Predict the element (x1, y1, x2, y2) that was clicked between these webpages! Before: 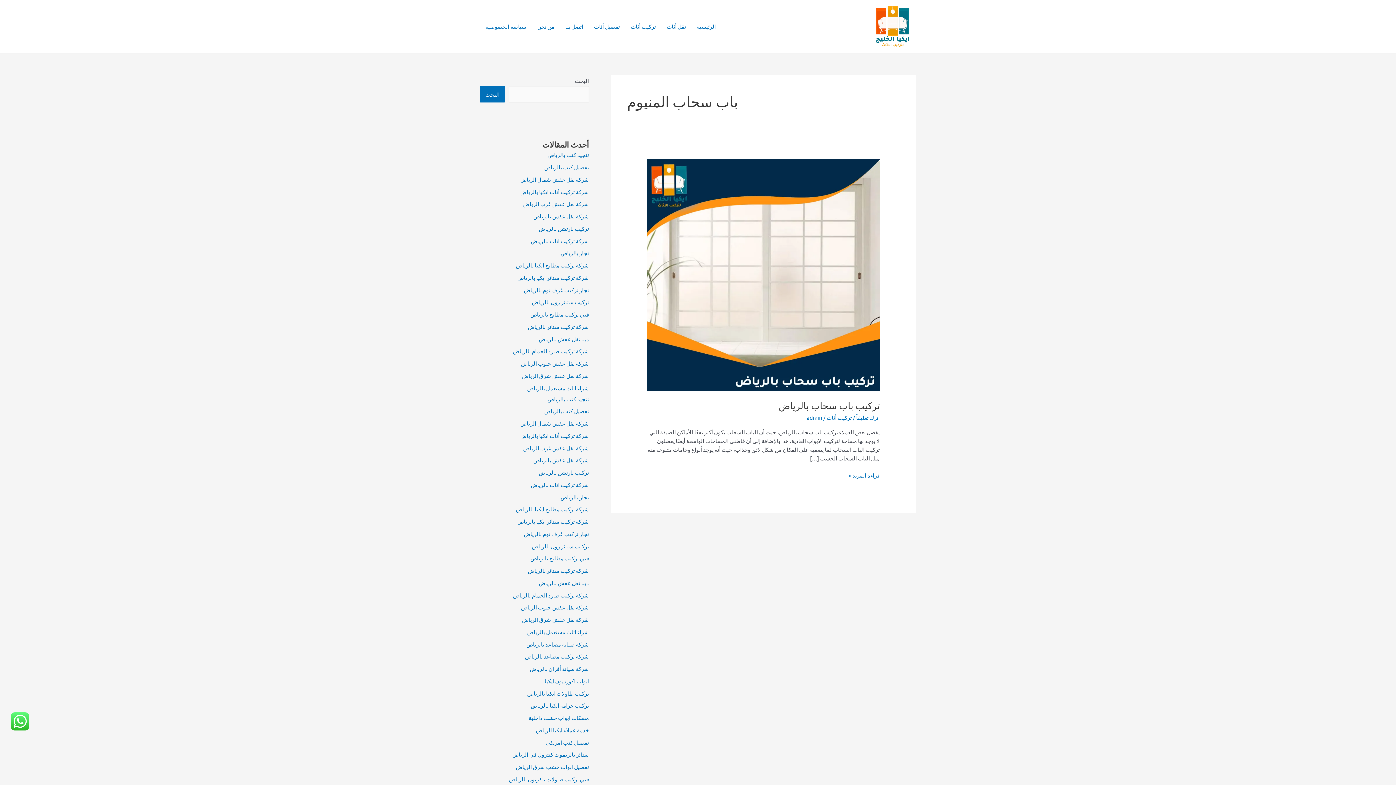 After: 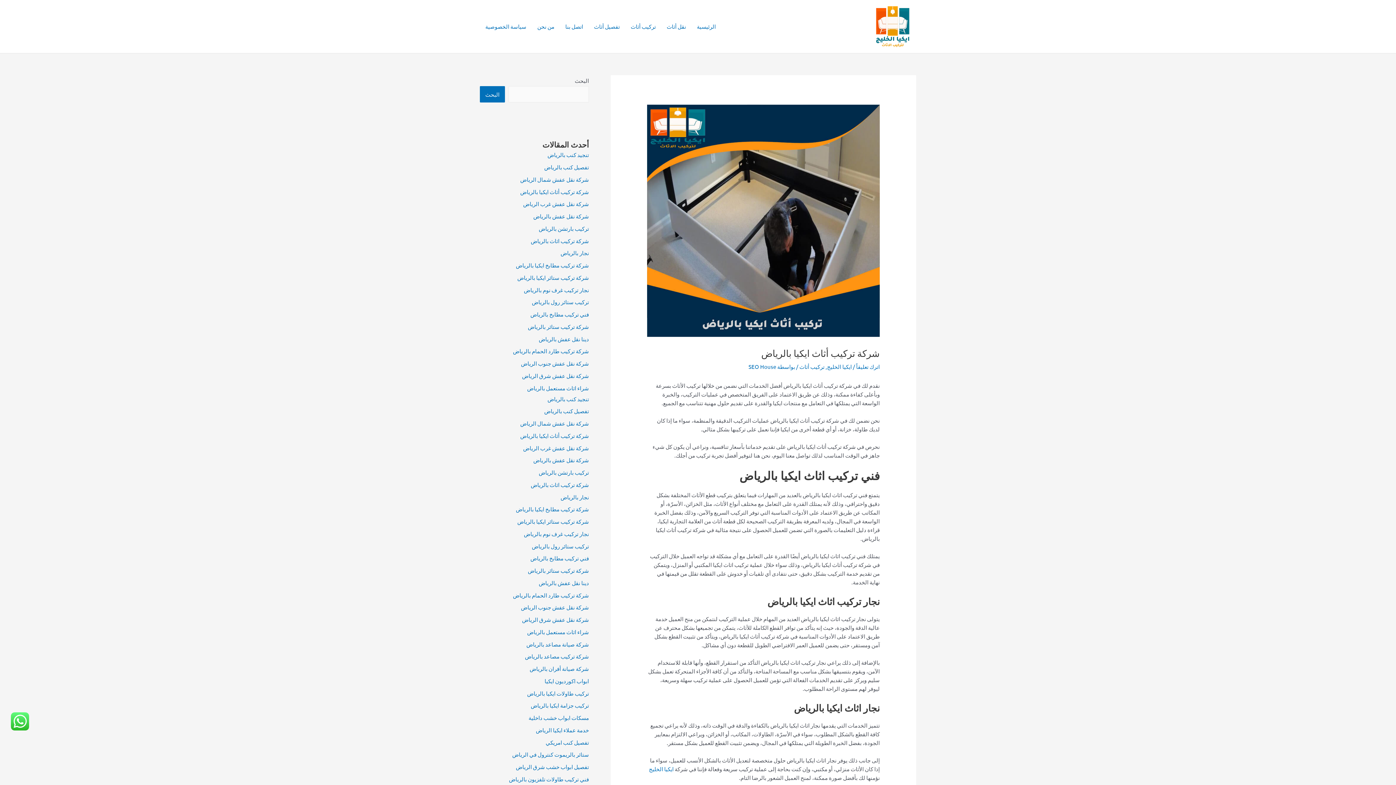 Action: label: شركة تركيب أثاث ايكيا بالرياض bbox: (520, 432, 589, 439)